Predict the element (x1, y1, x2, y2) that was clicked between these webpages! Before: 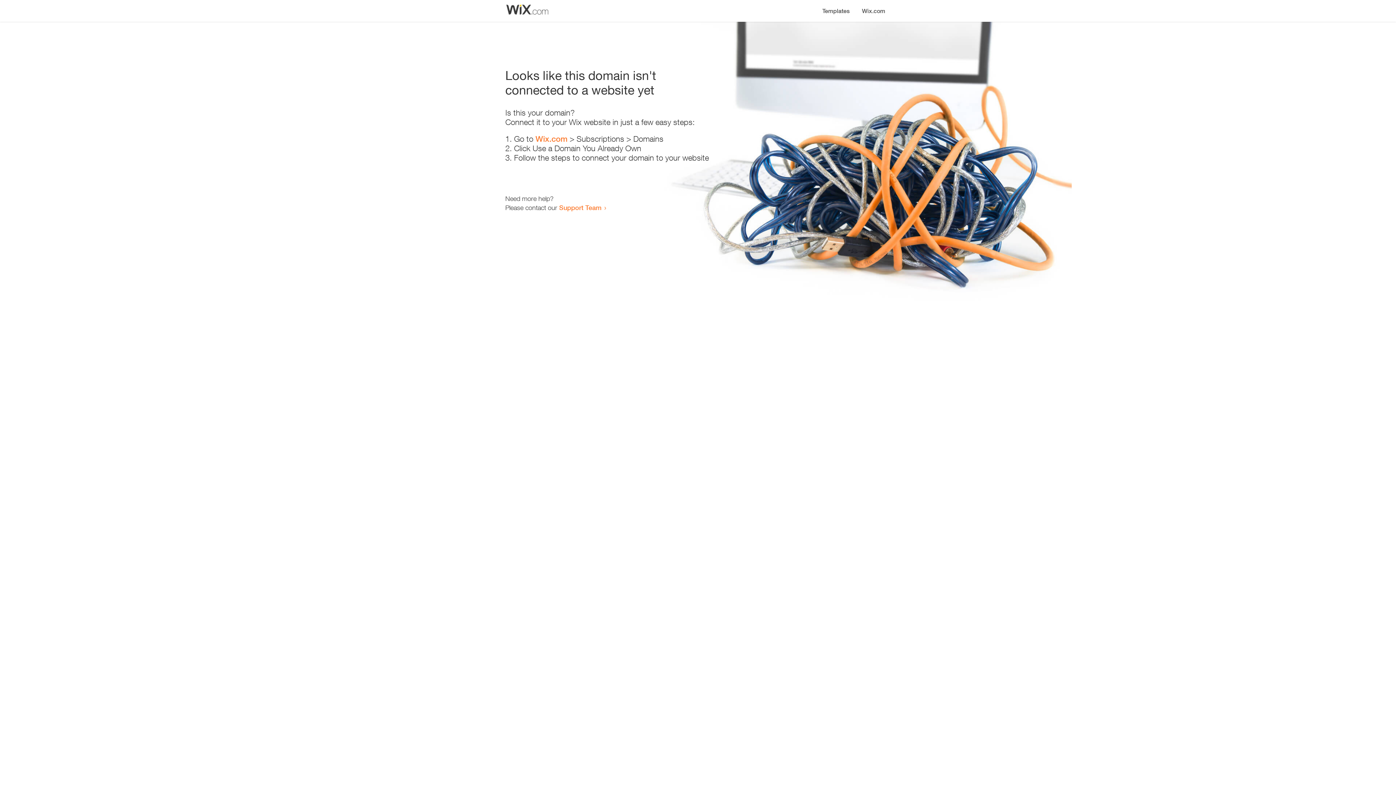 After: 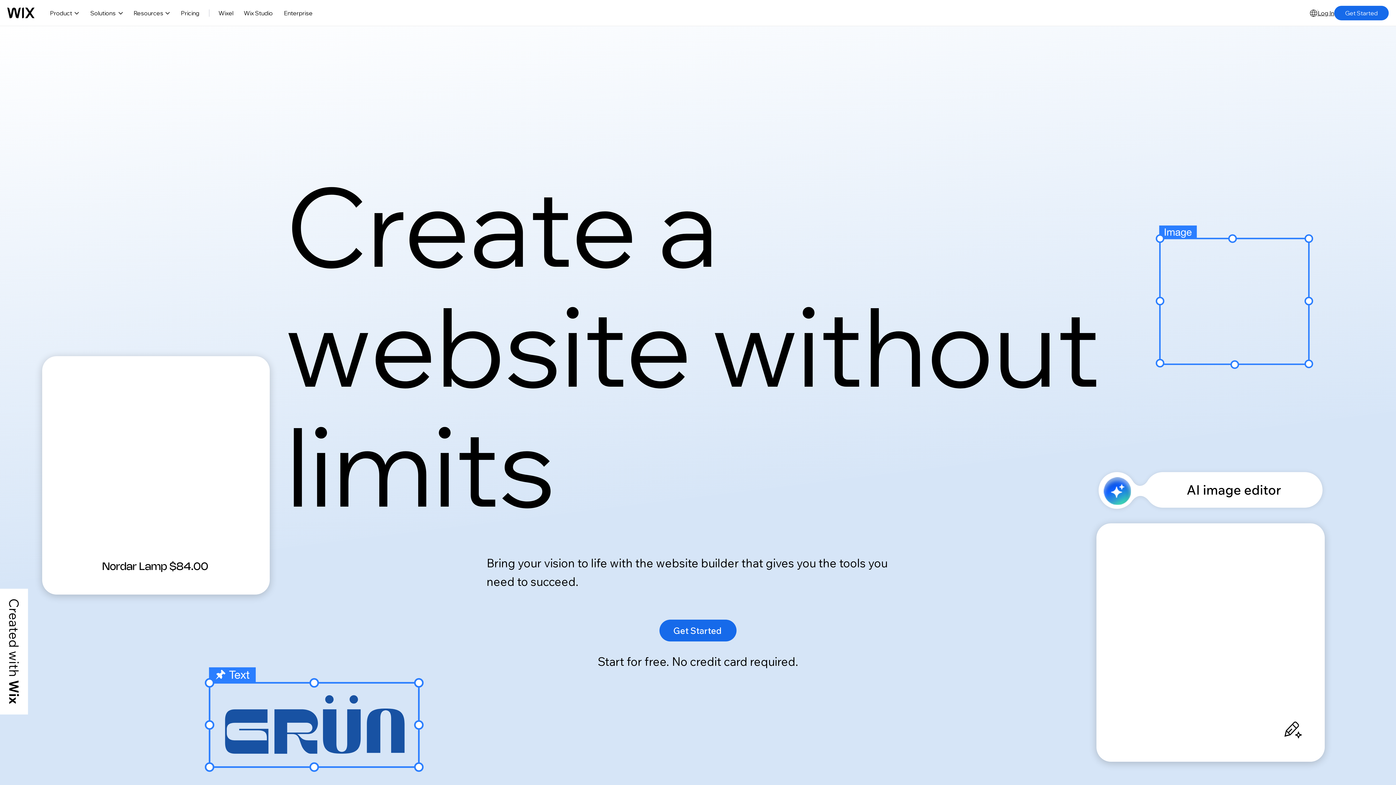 Action: bbox: (535, 134, 567, 143) label: Wix.com